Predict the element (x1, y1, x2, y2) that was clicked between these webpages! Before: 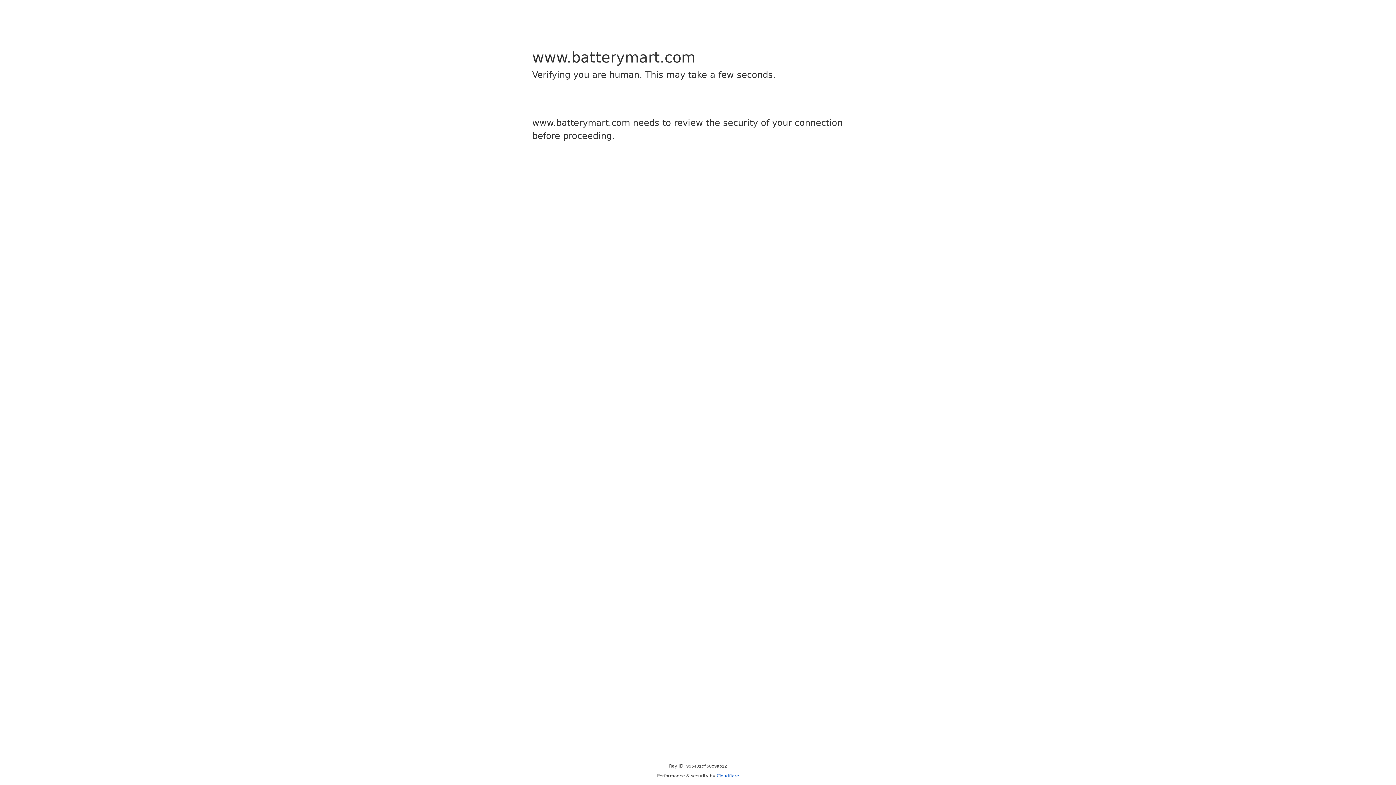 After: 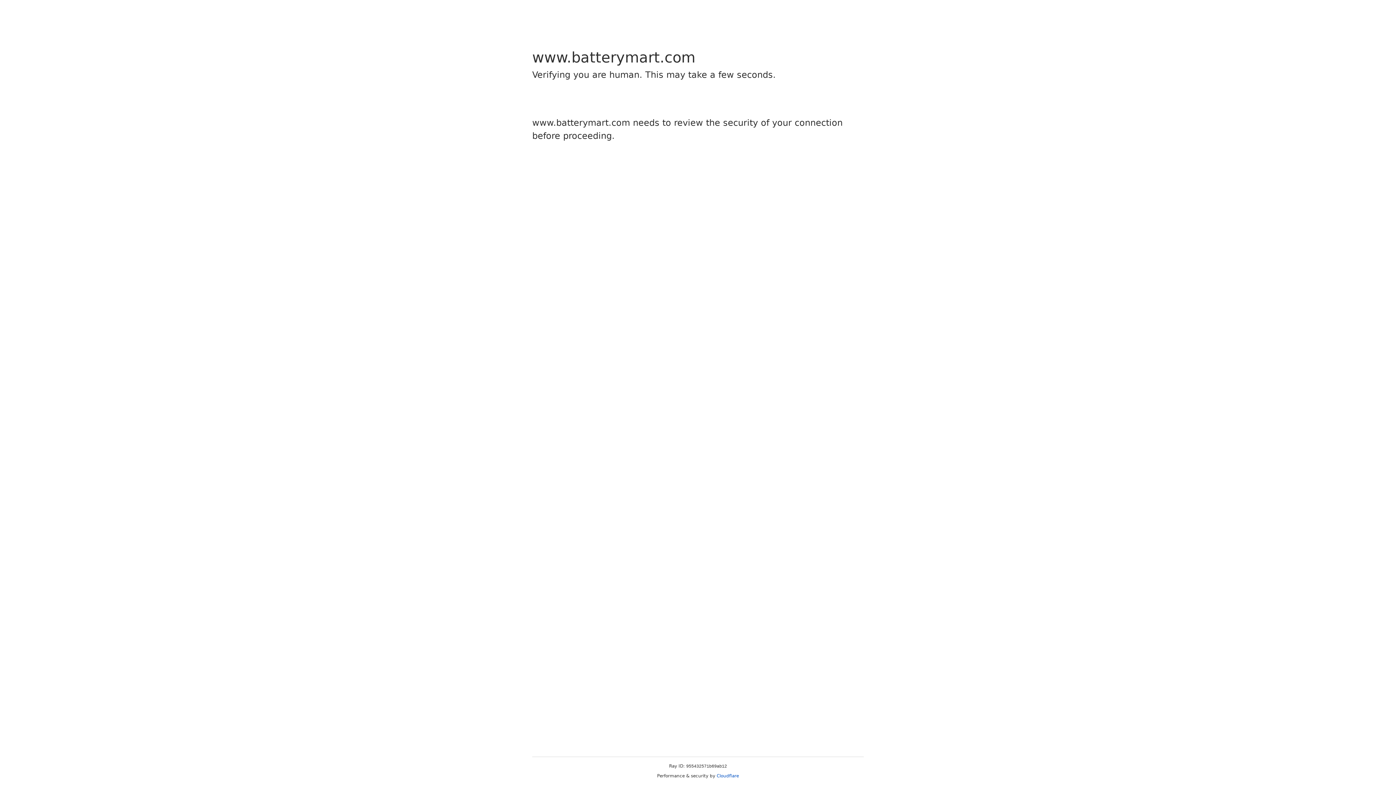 Action: bbox: (716, 773, 739, 778) label: Cloudflare